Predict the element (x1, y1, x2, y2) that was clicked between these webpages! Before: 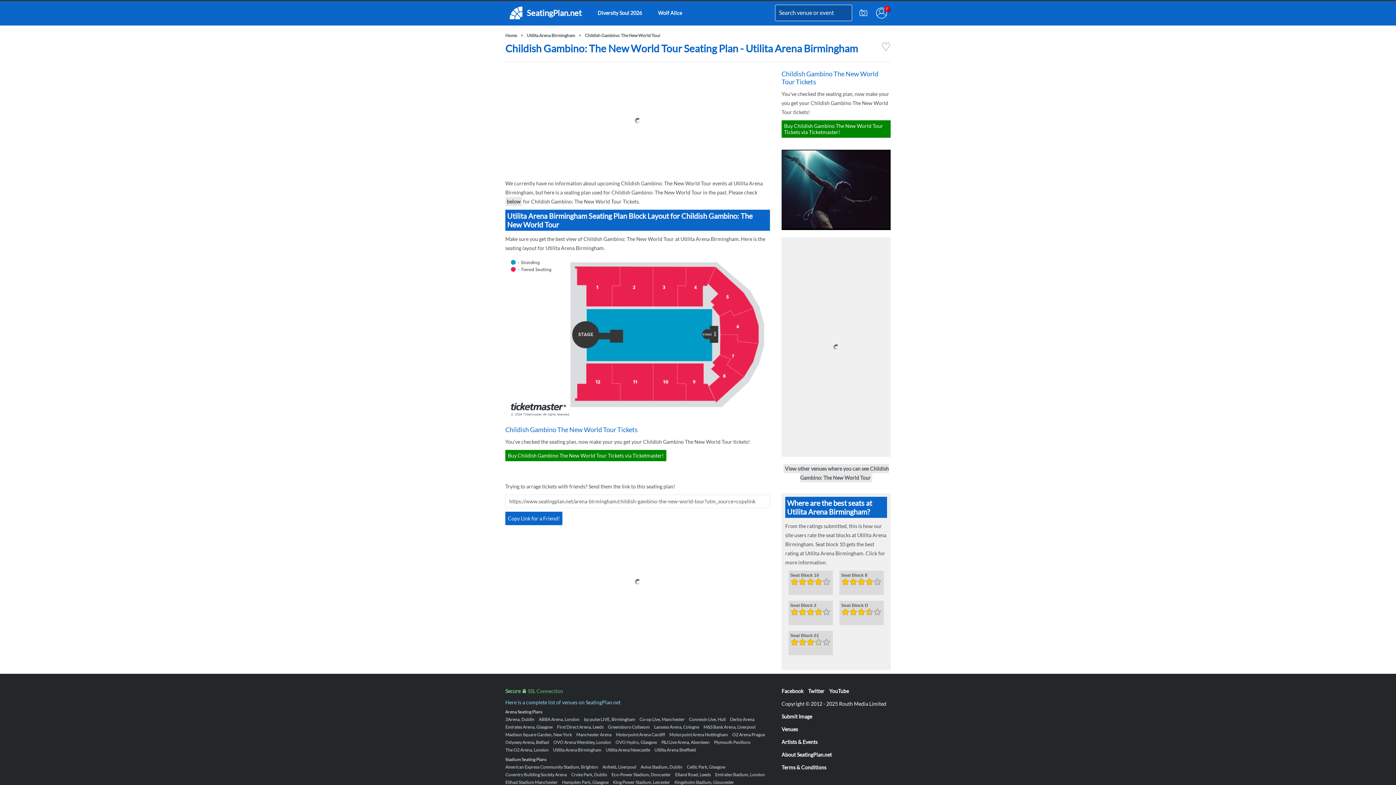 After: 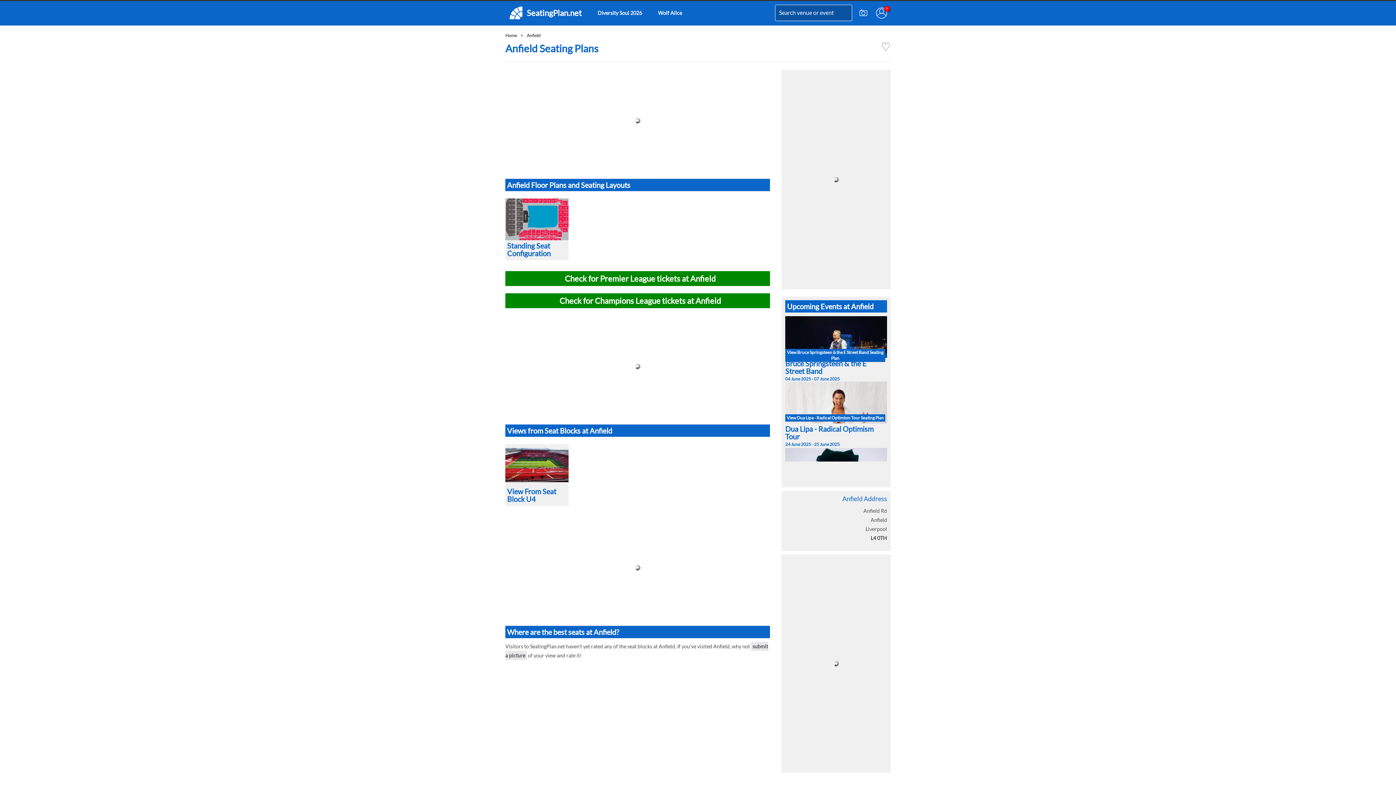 Action: label: Anfield, Liverpool bbox: (602, 764, 636, 770)